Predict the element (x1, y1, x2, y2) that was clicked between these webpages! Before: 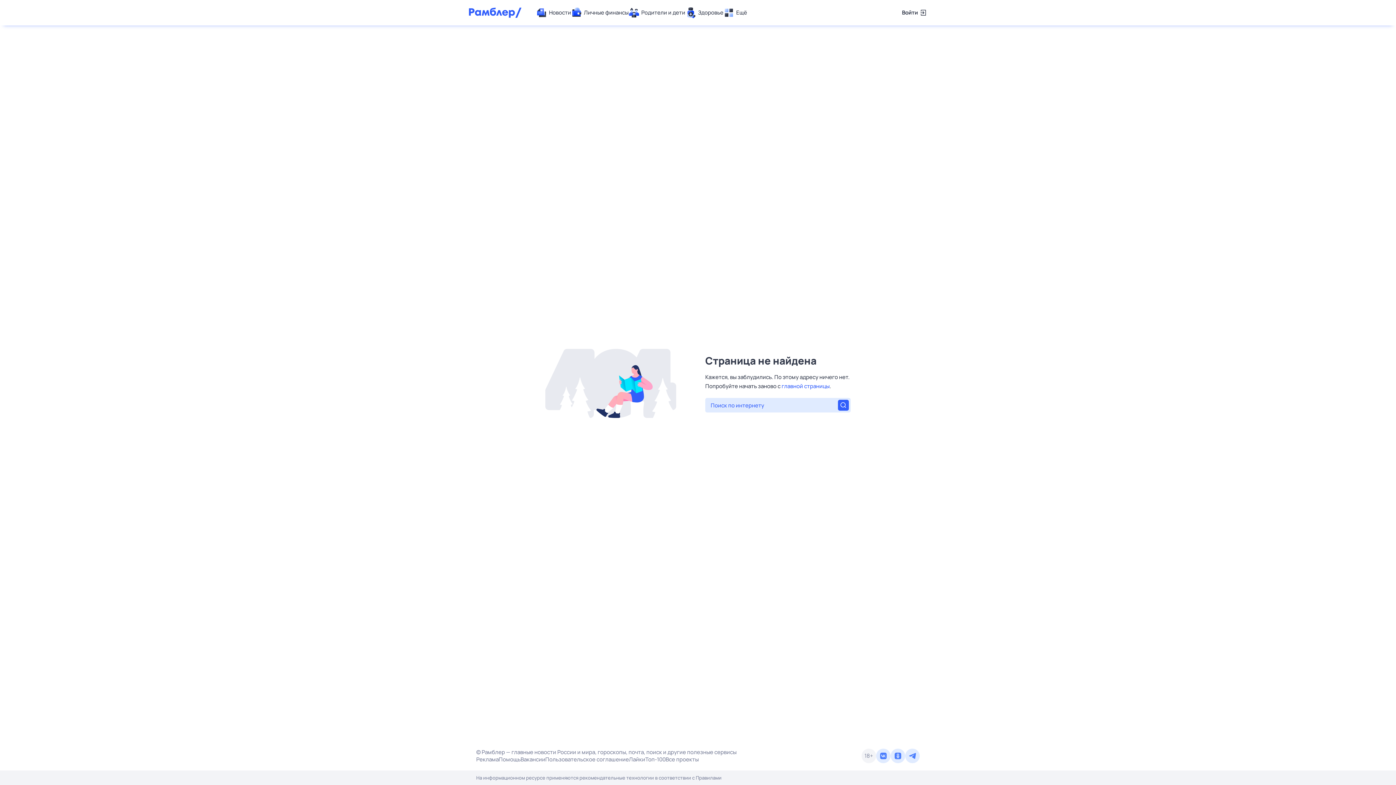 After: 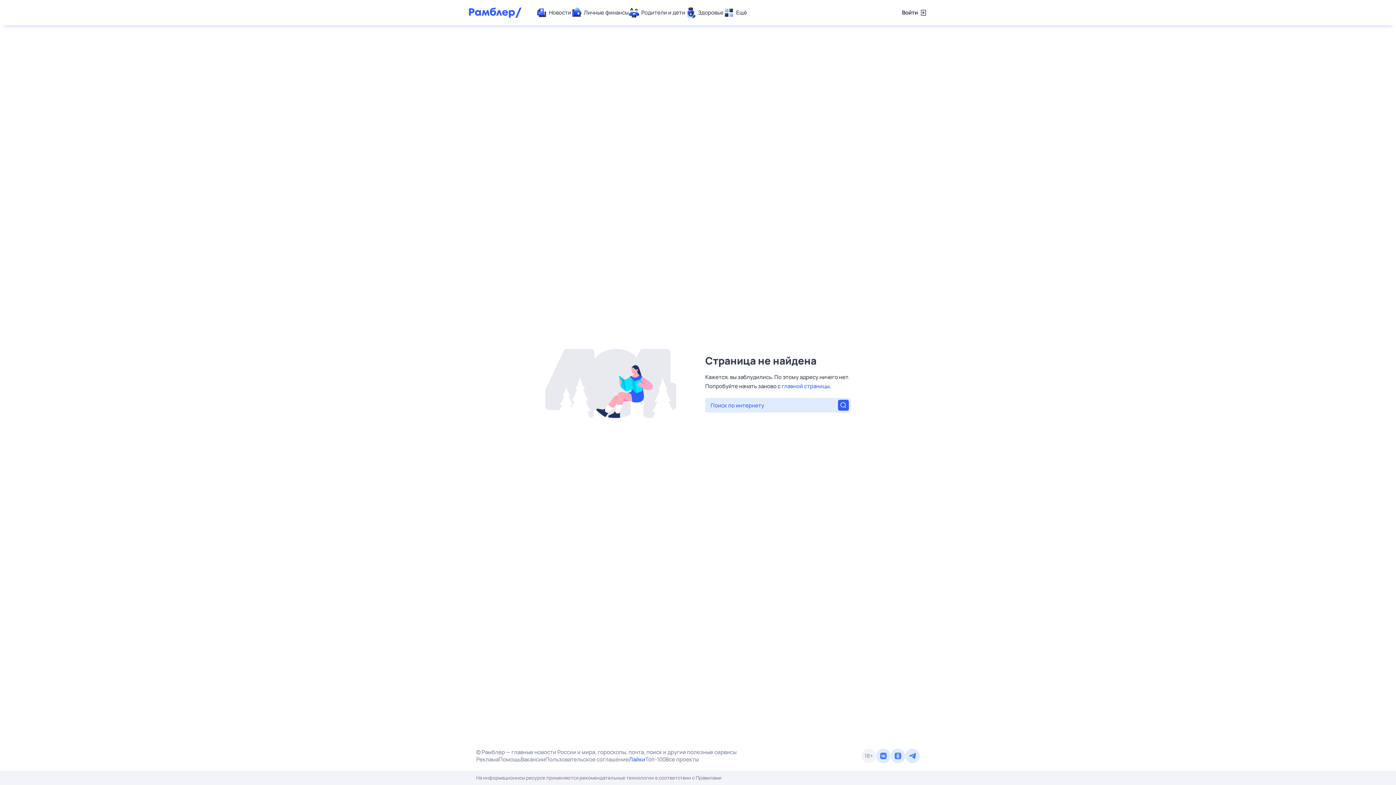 Action: label: Лайки bbox: (629, 756, 645, 763)